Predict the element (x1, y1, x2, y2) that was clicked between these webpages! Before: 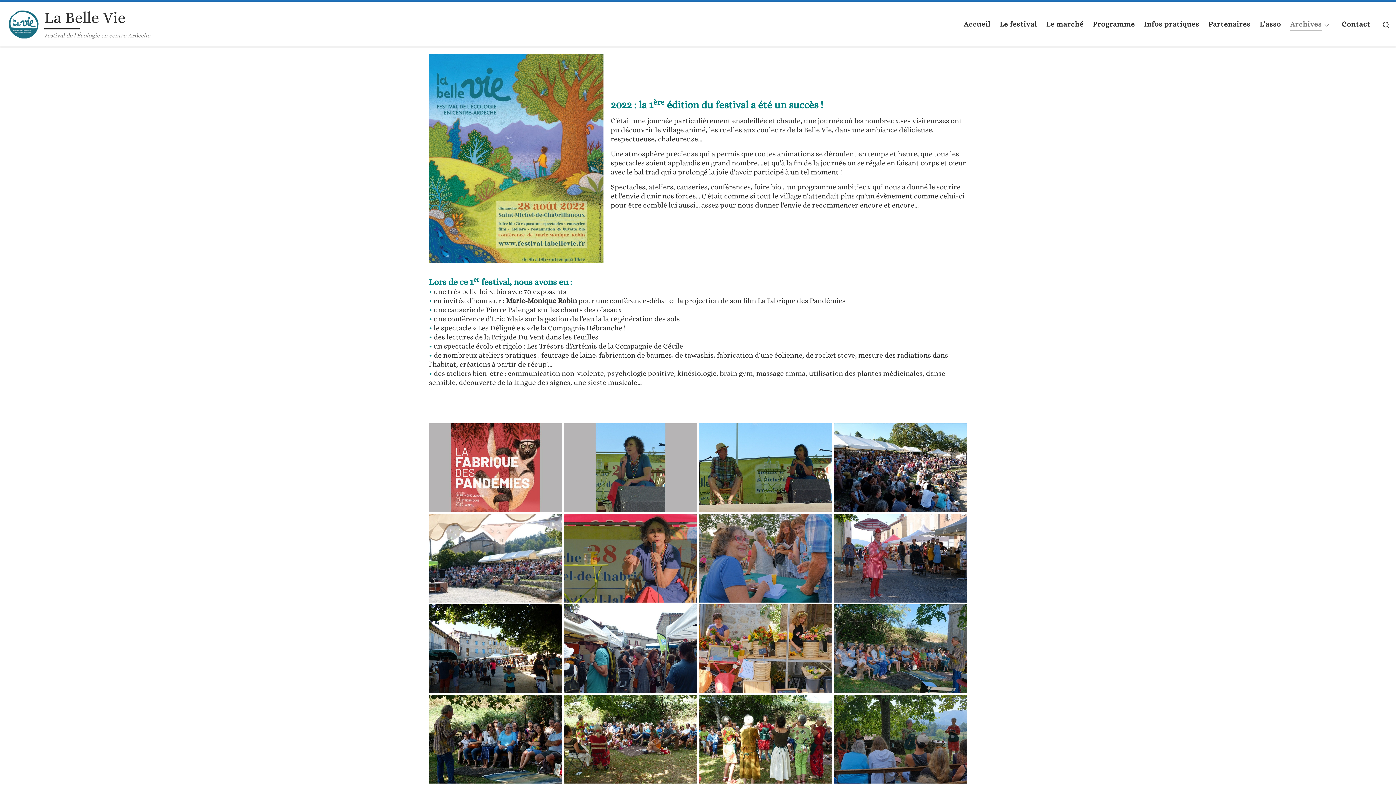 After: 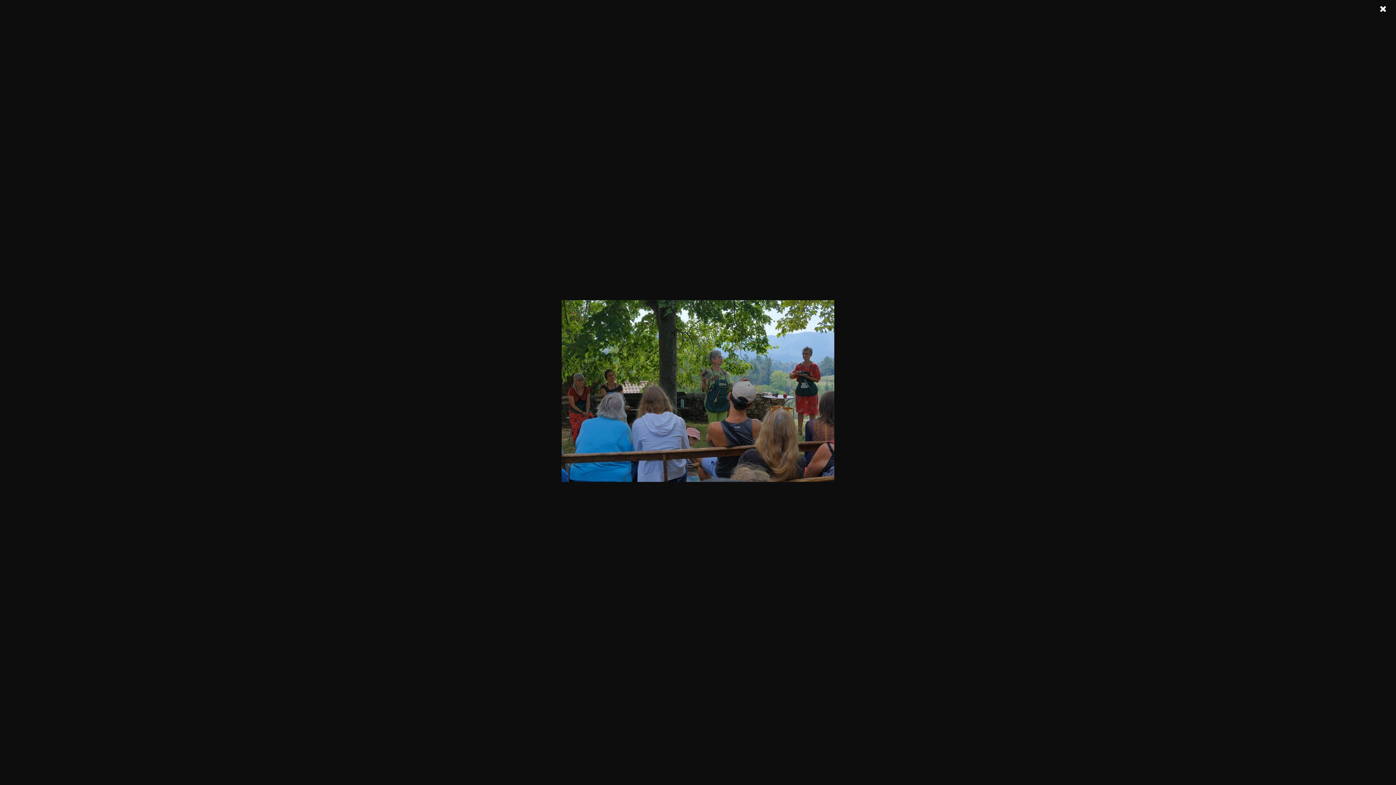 Action: bbox: (834, 735, 967, 742)